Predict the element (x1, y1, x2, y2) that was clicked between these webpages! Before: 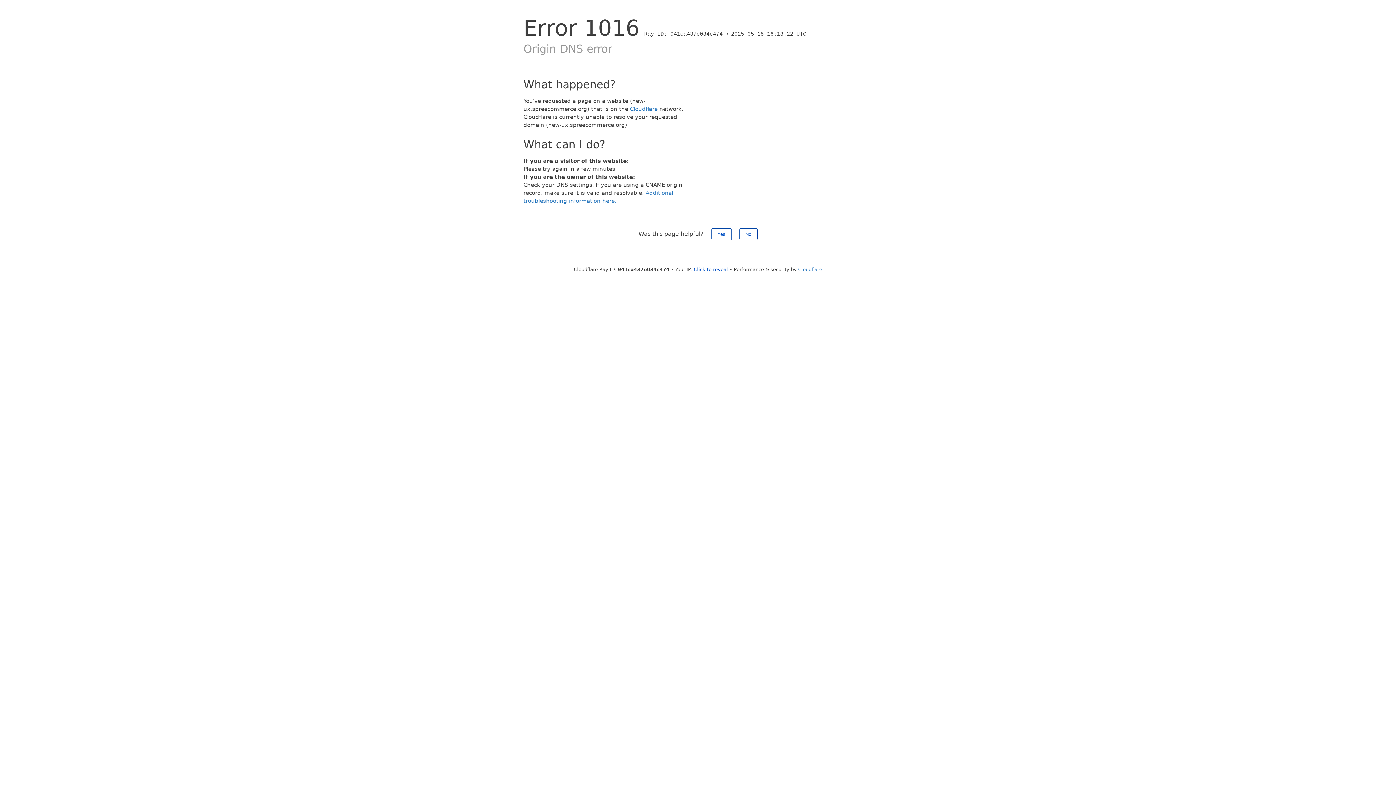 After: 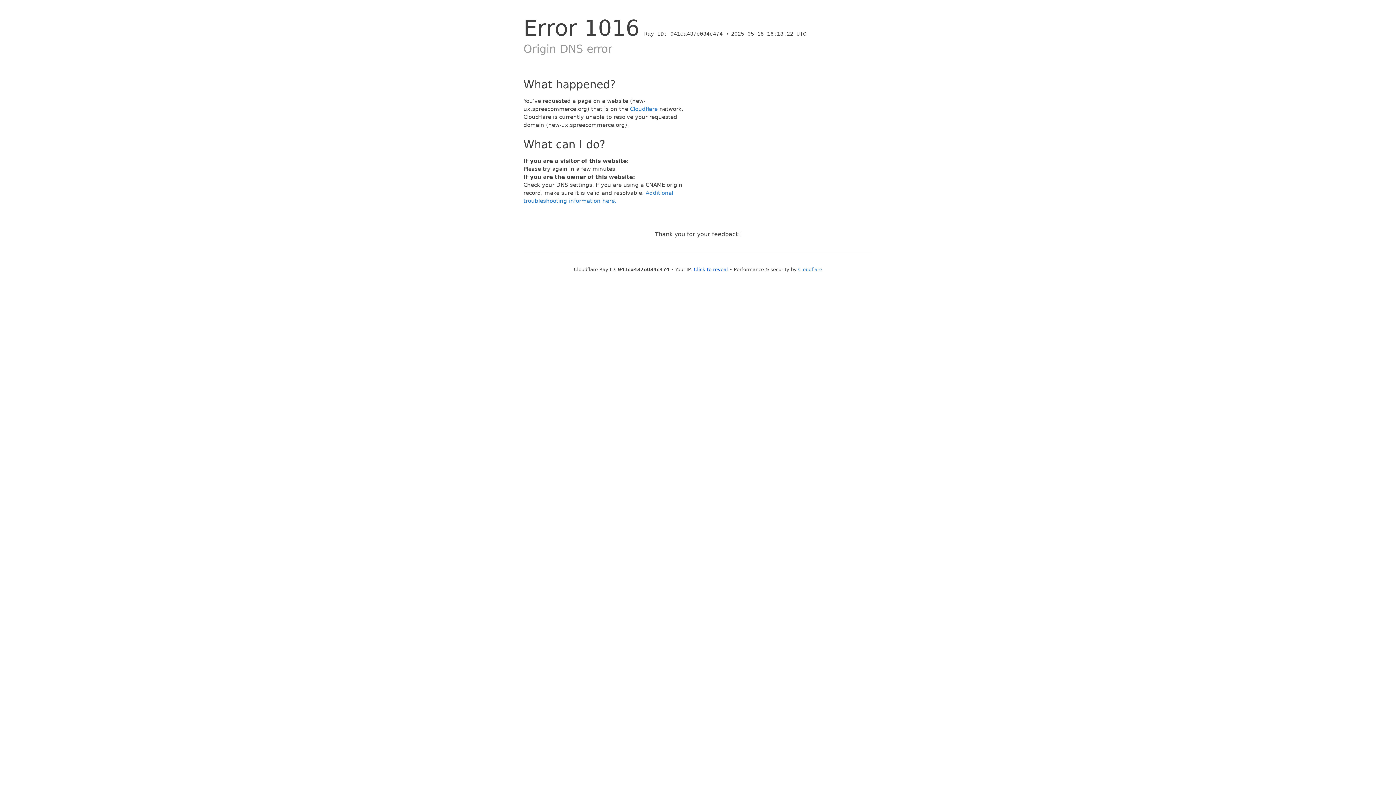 Action: label: Yes bbox: (711, 228, 731, 240)